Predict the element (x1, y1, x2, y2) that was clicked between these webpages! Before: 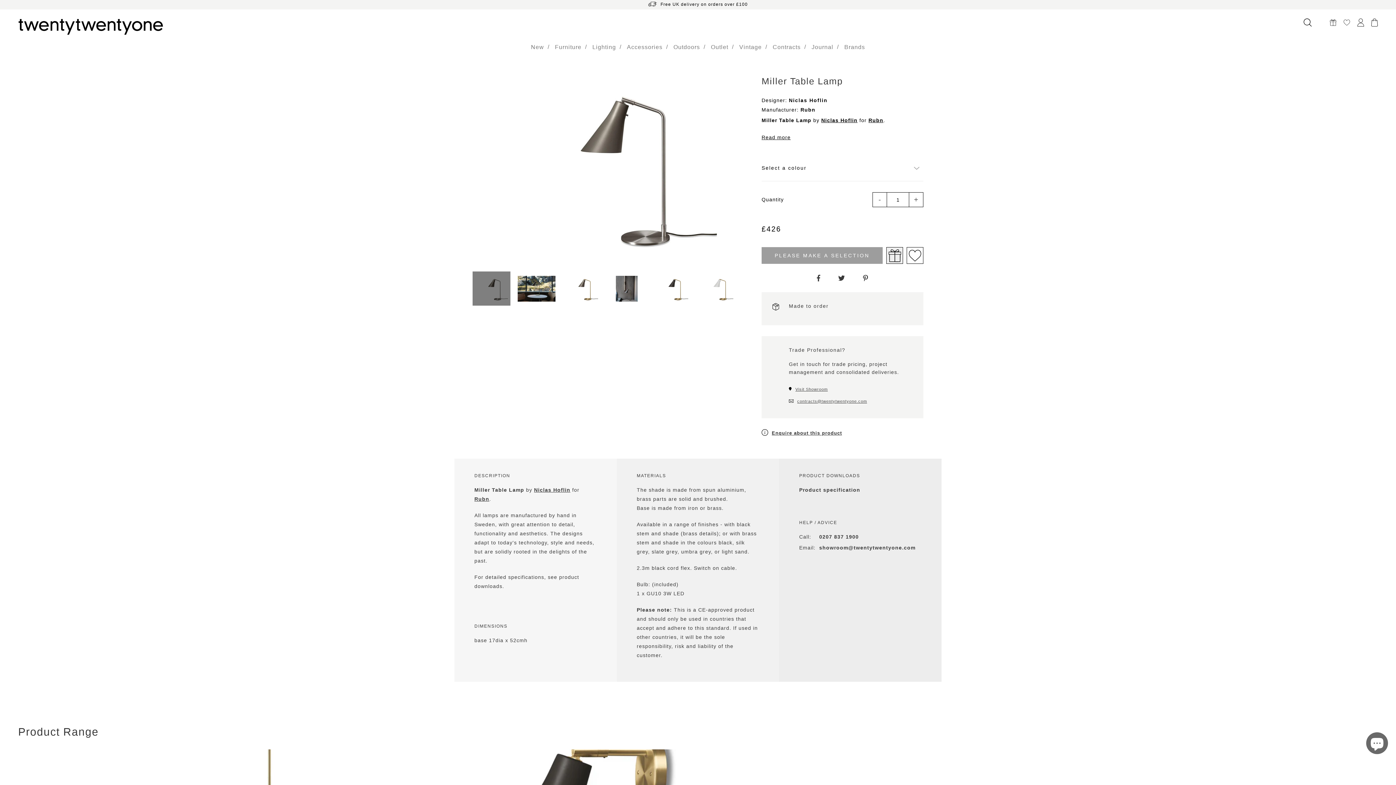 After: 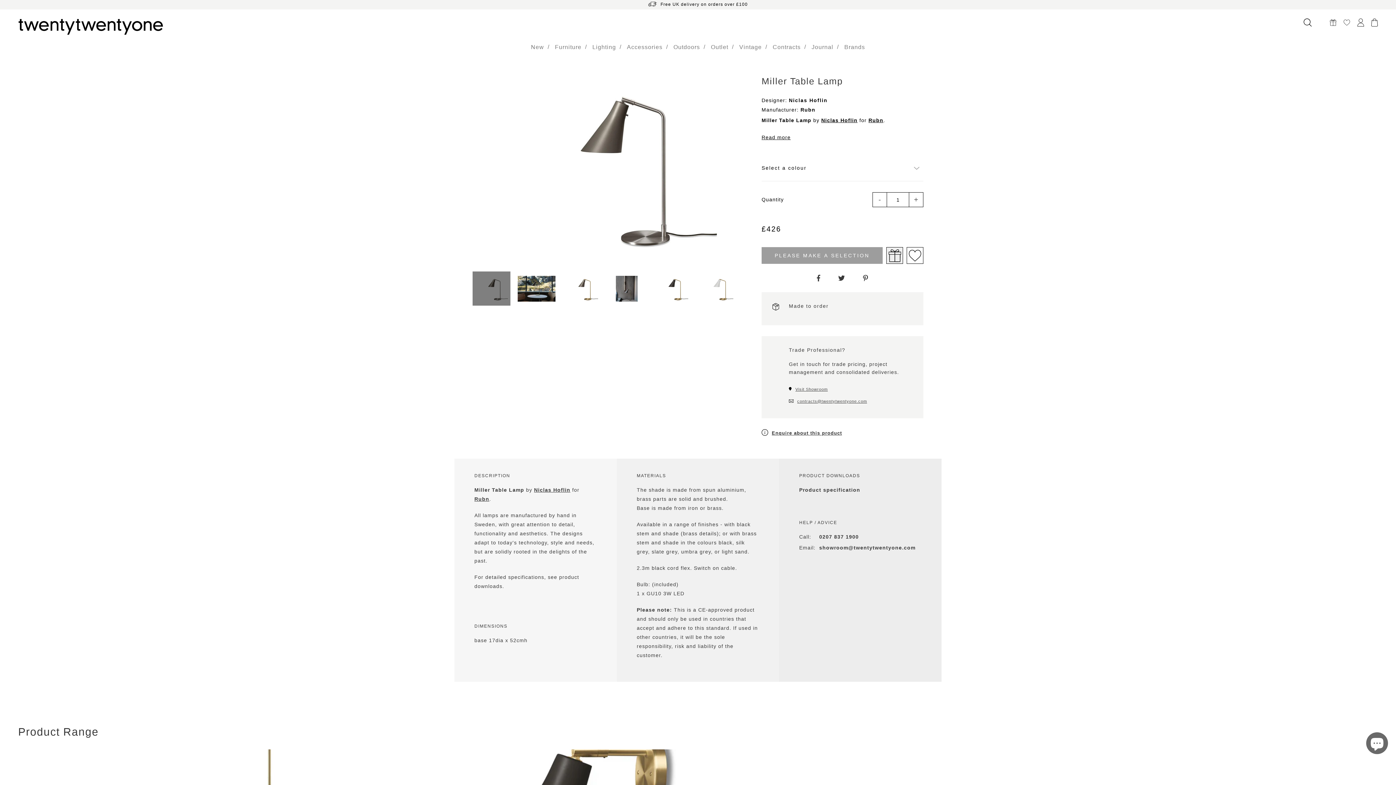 Action: bbox: (787, 399, 869, 404) label: contracts@twentytwentyone.com